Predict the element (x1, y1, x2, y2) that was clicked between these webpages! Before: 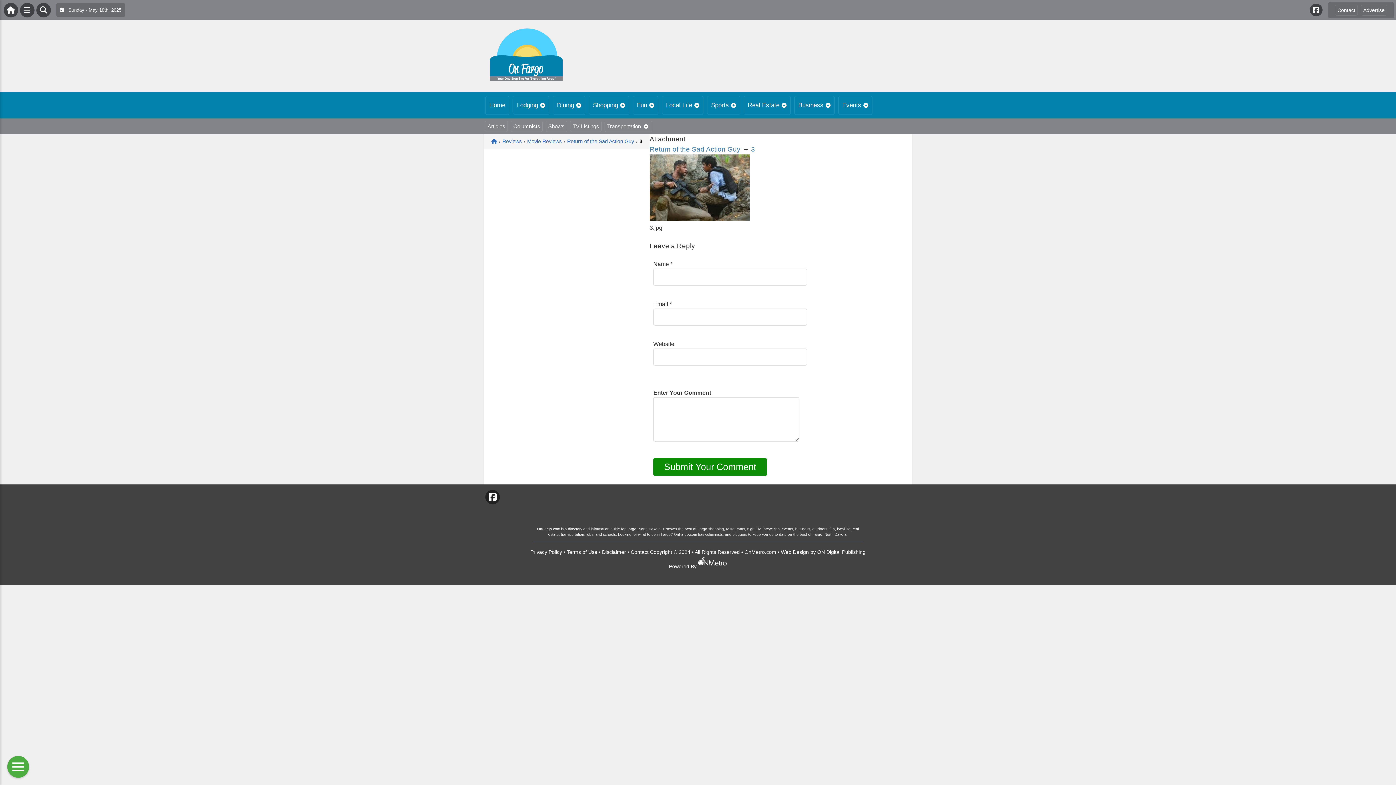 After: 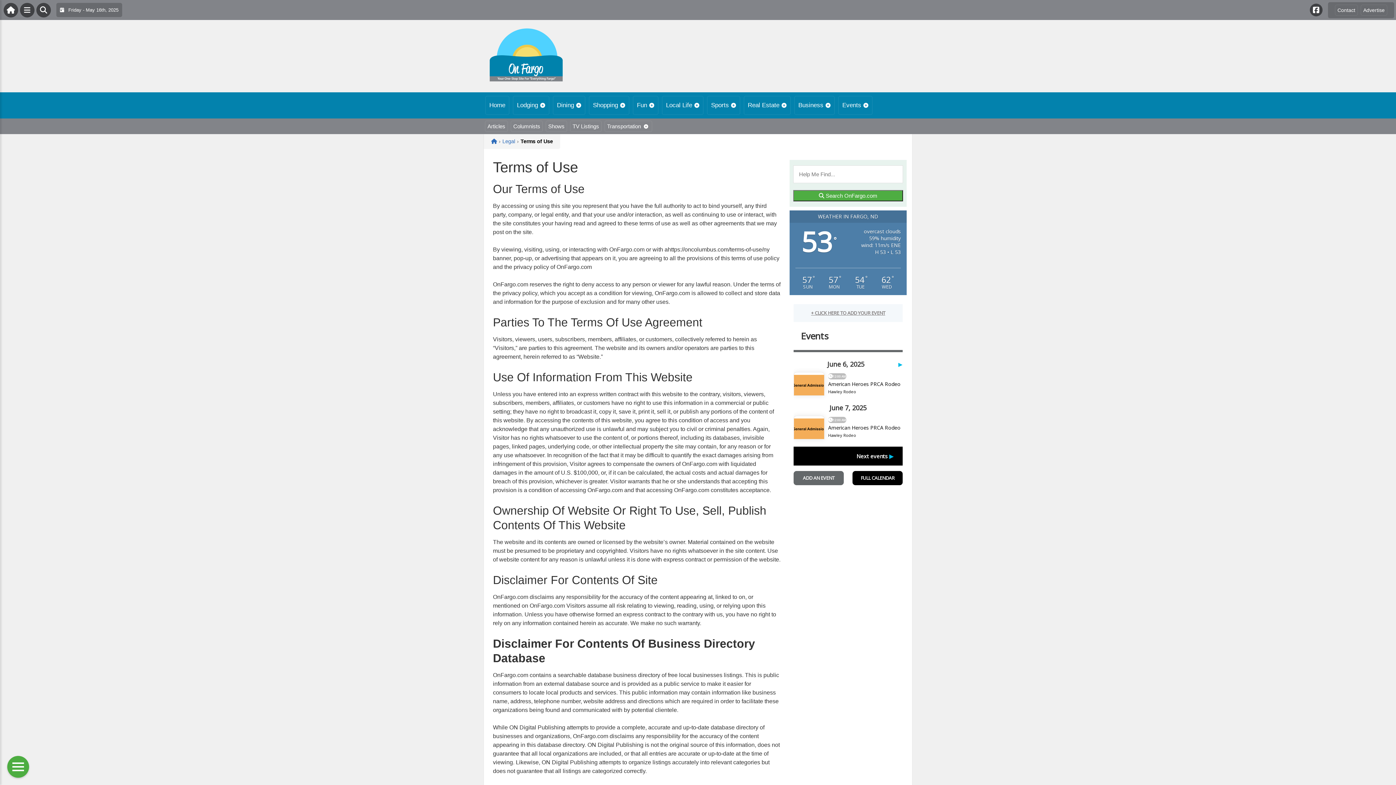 Action: bbox: (566, 549, 597, 555) label: Terms of Use